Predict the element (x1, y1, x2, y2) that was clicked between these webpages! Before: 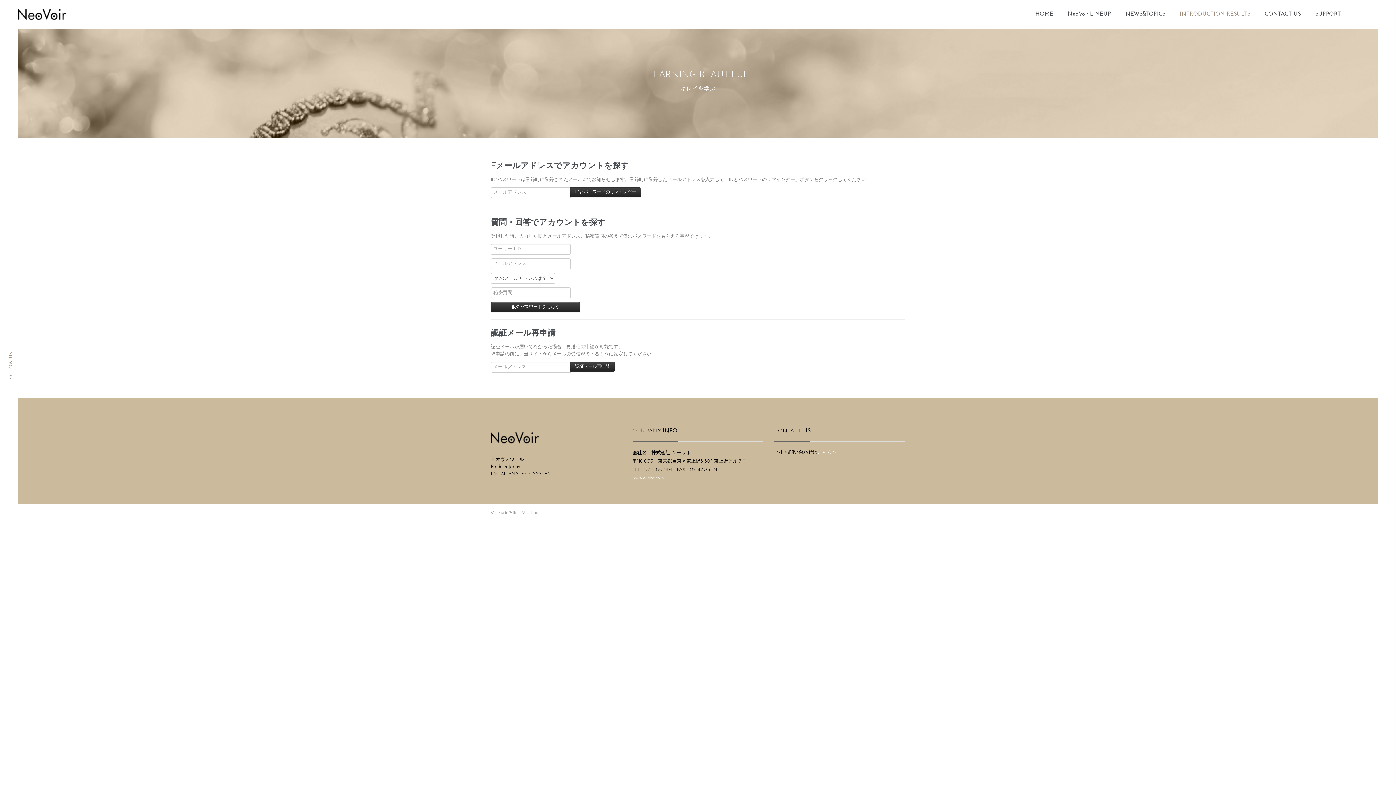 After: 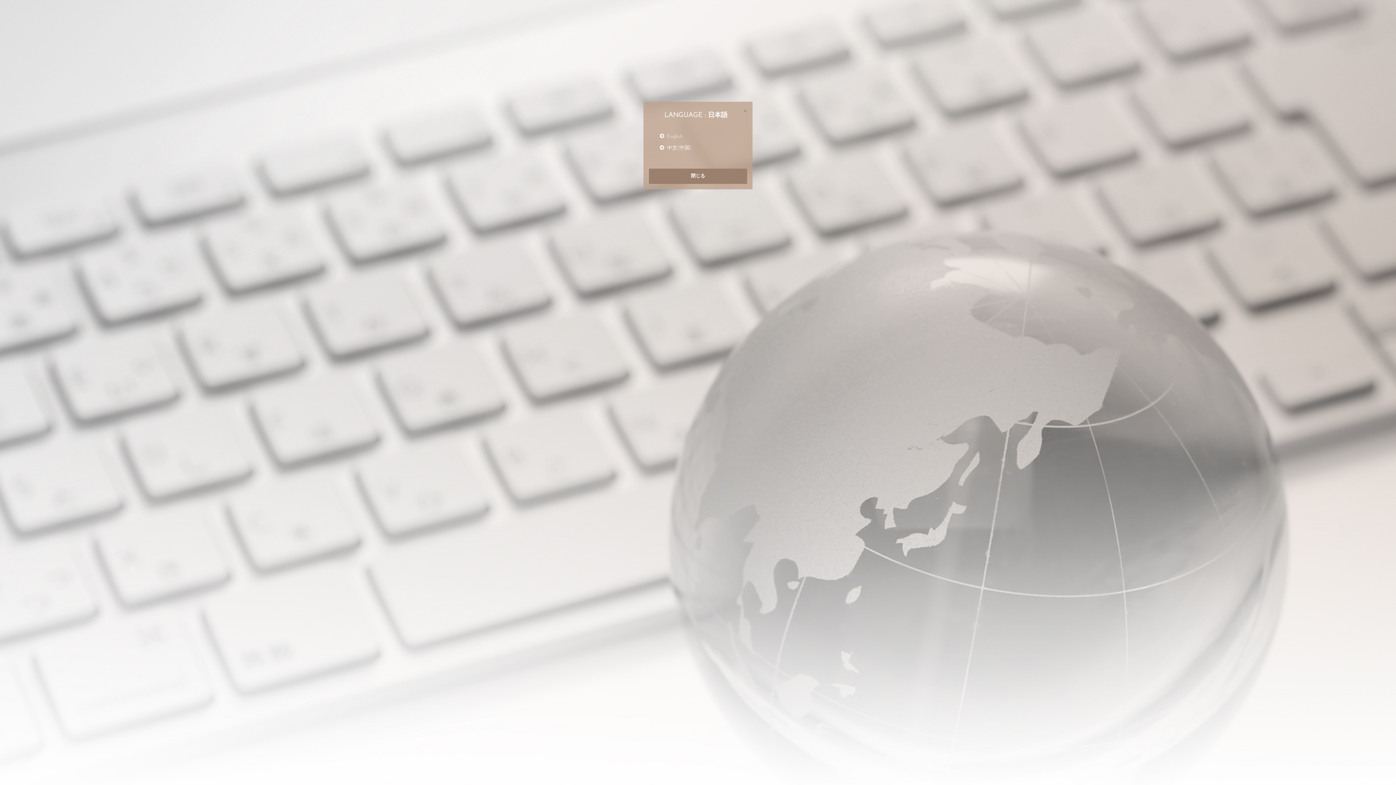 Action: bbox: (1347, 0, 1362, 29)